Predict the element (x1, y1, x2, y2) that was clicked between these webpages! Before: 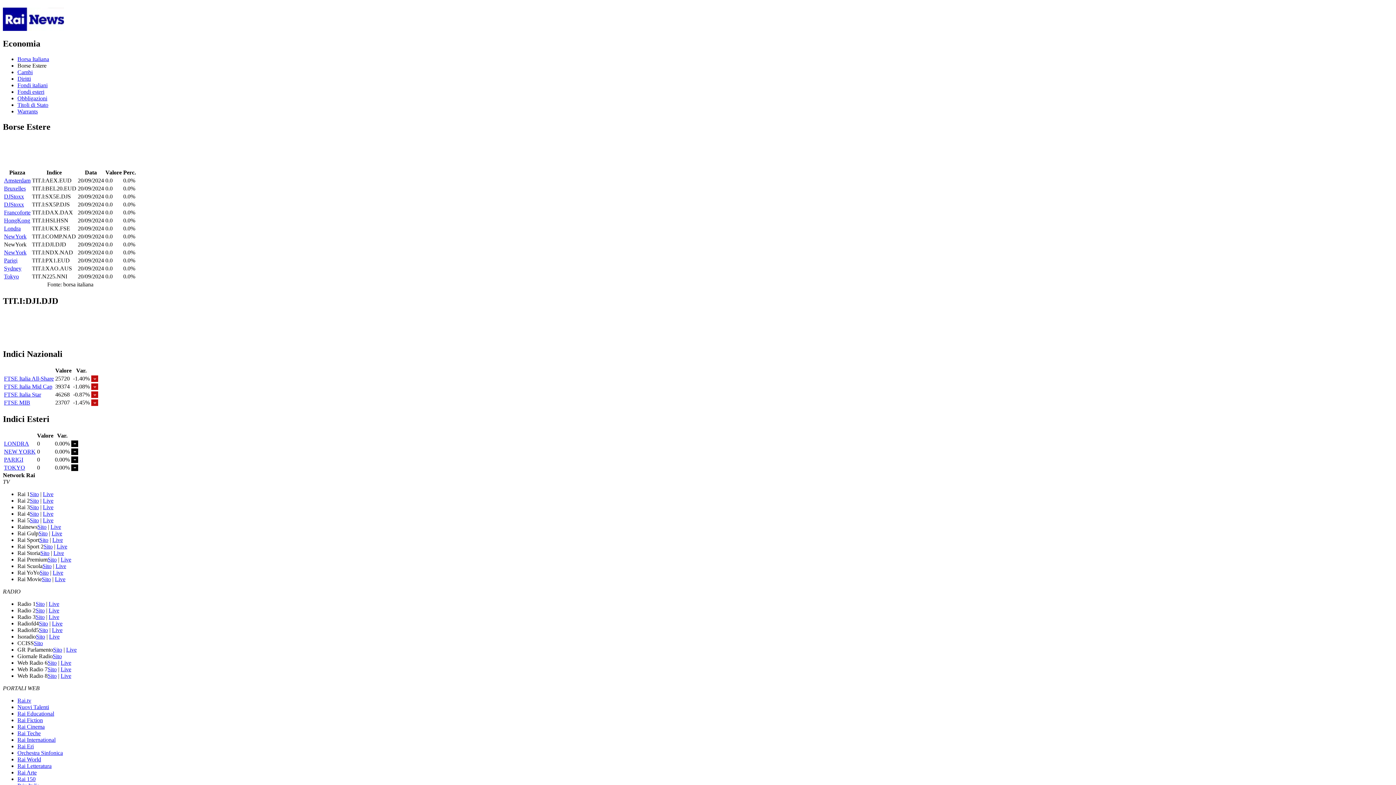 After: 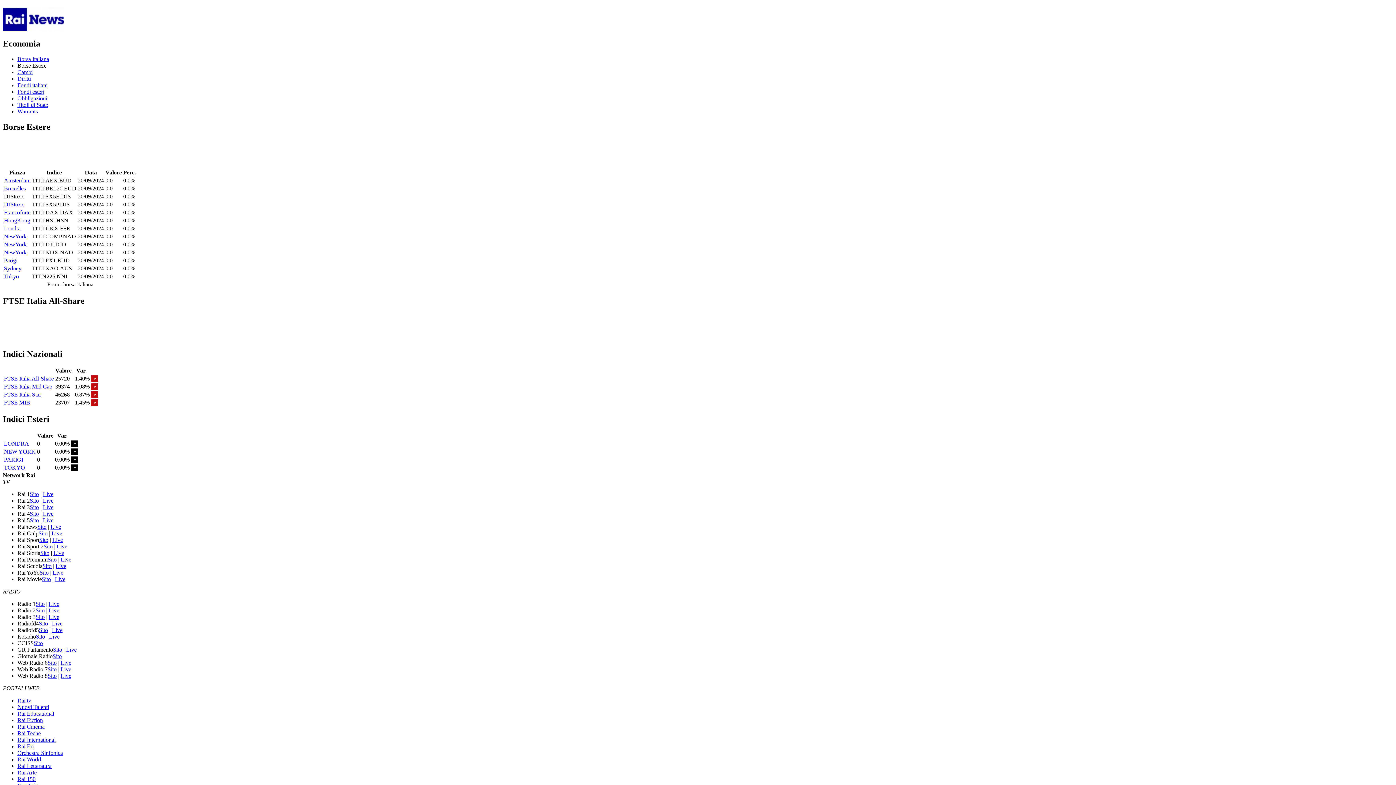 Action: label: DJStoxx bbox: (4, 193, 24, 199)